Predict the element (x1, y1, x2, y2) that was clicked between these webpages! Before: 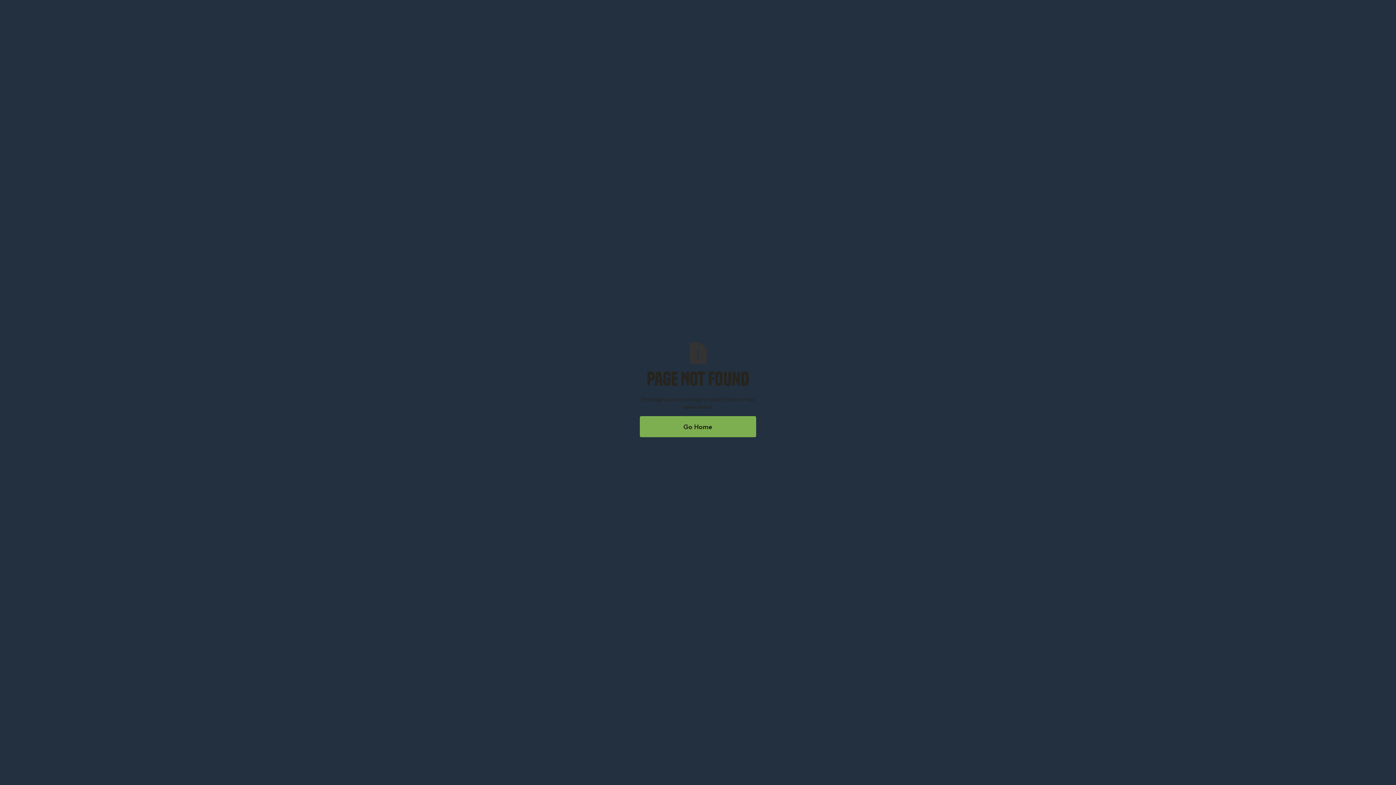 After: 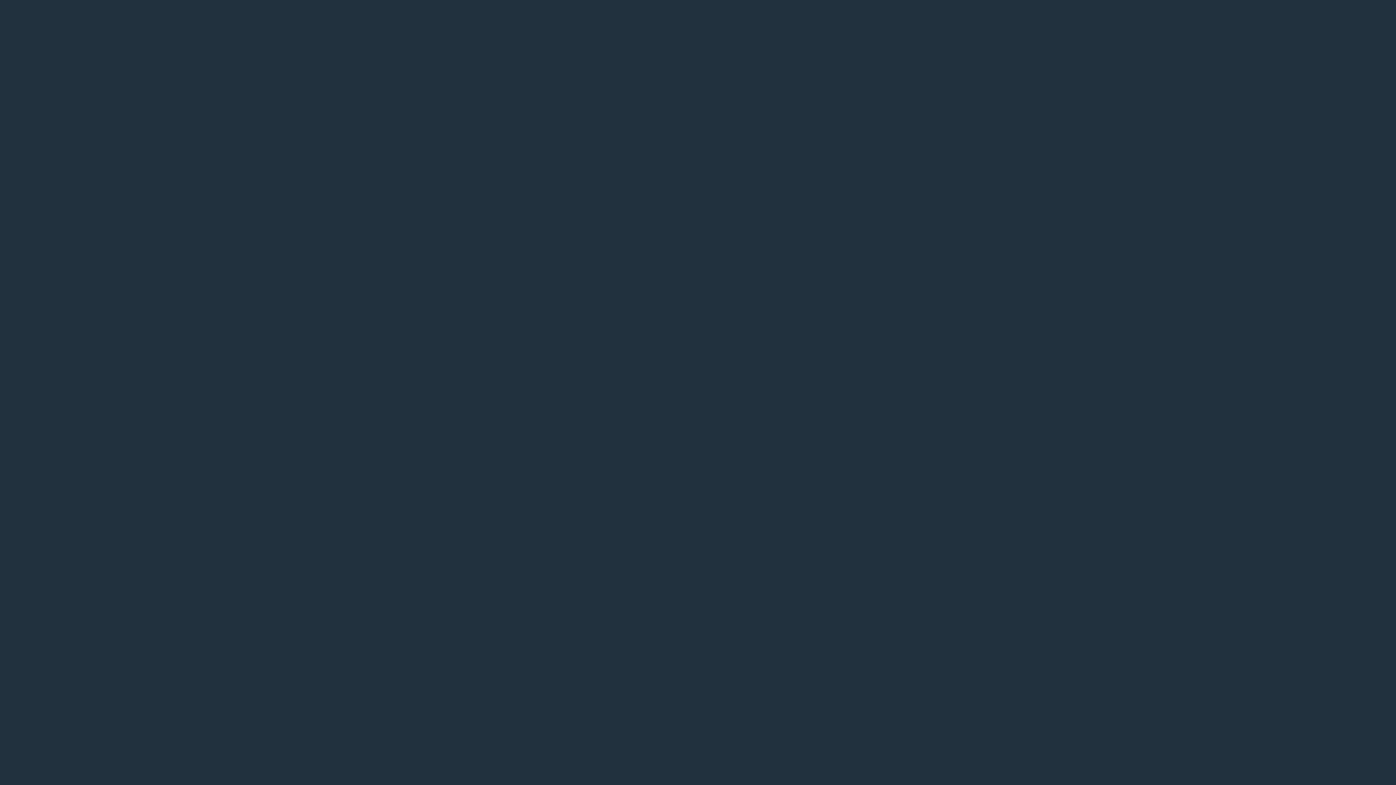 Action: bbox: (640, 416, 756, 437) label: Go Home